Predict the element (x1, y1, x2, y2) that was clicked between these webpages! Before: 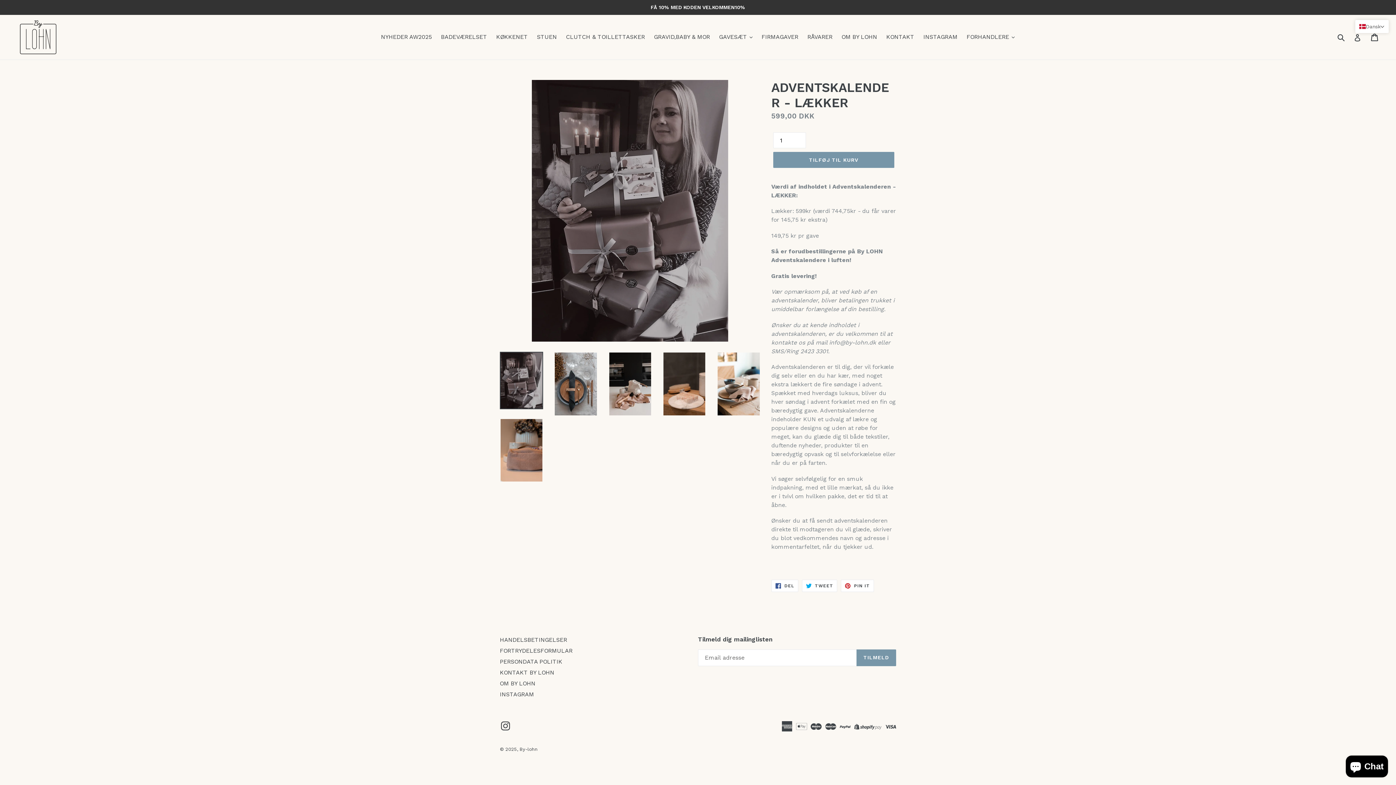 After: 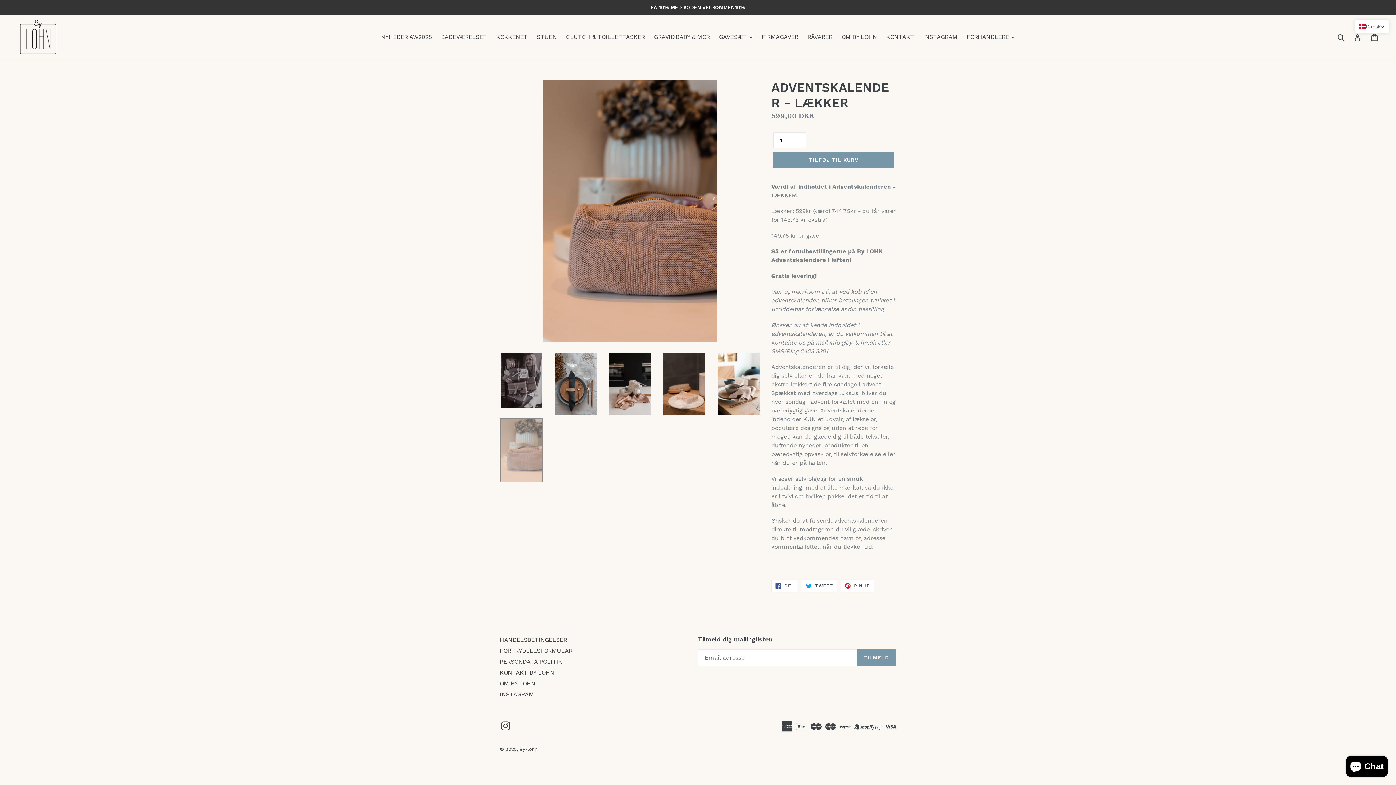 Action: bbox: (500, 418, 543, 482)